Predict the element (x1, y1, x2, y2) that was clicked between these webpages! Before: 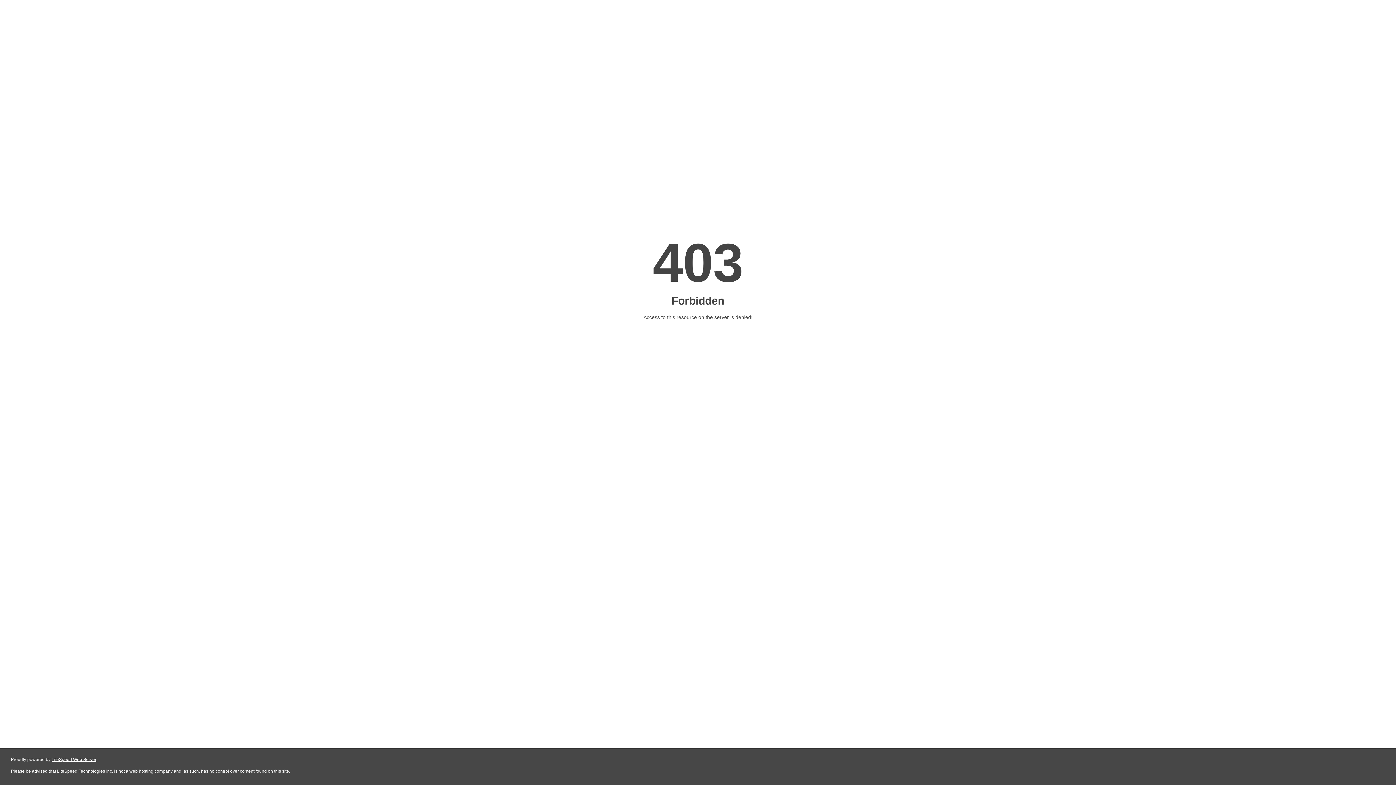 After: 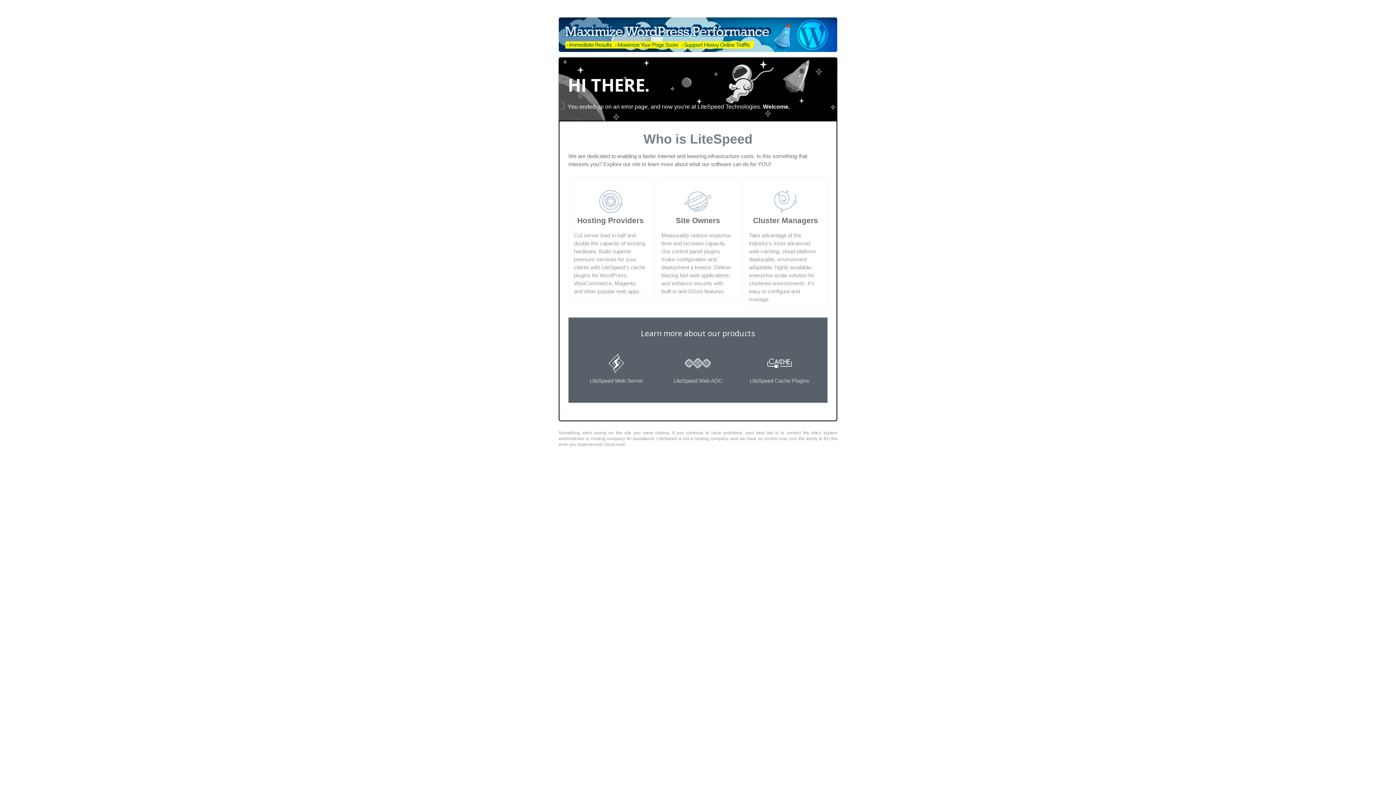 Action: label: LiteSpeed Web Server bbox: (51, 757, 96, 762)